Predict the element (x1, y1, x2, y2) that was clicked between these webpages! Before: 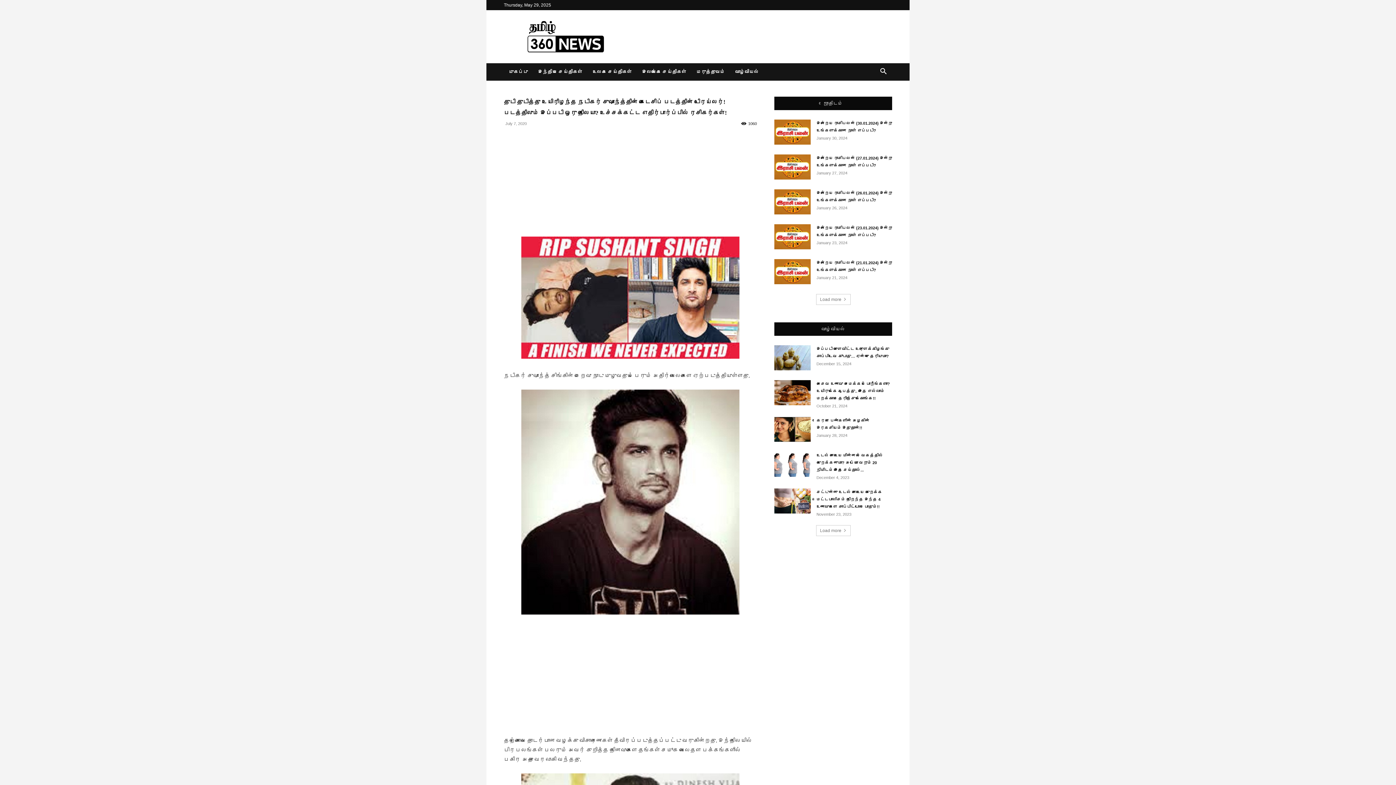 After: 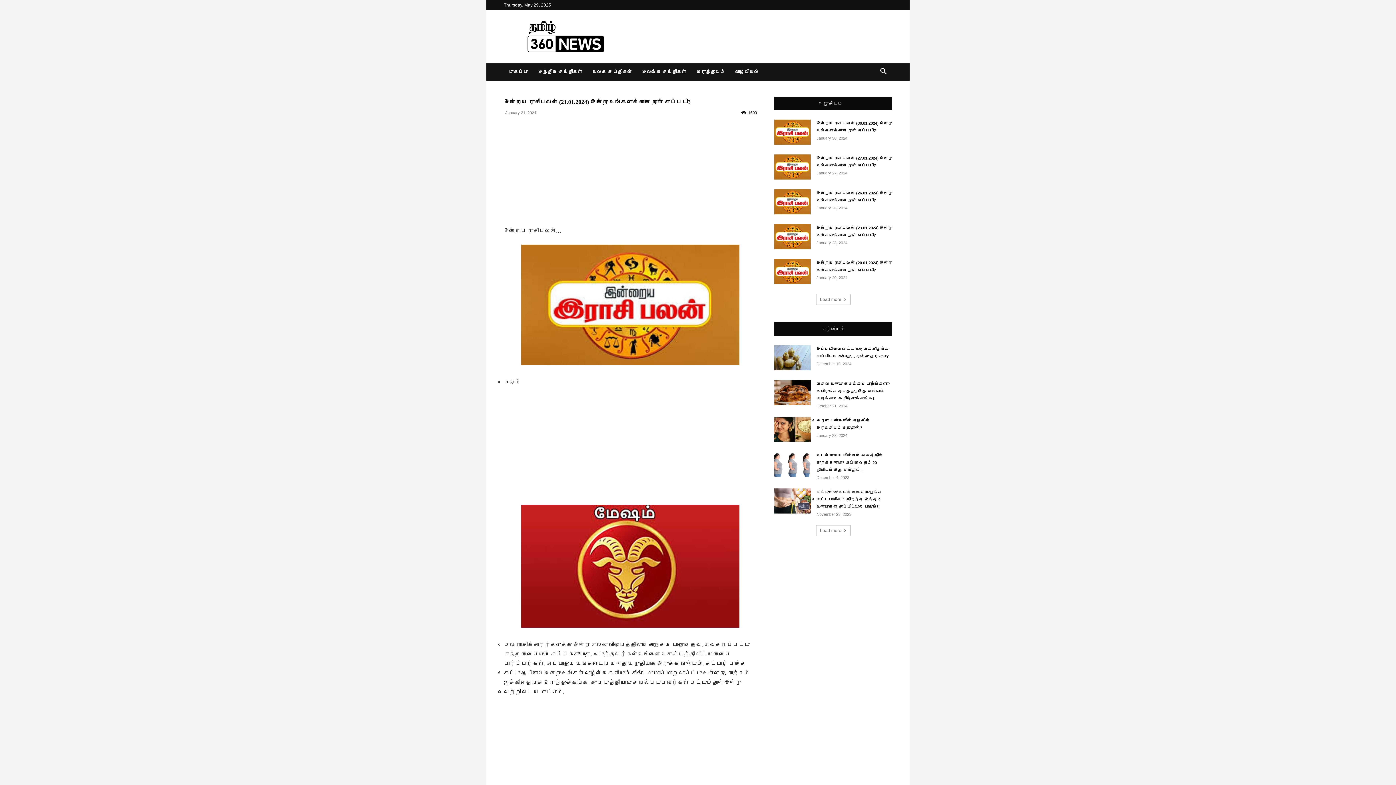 Action: bbox: (774, 259, 810, 284)